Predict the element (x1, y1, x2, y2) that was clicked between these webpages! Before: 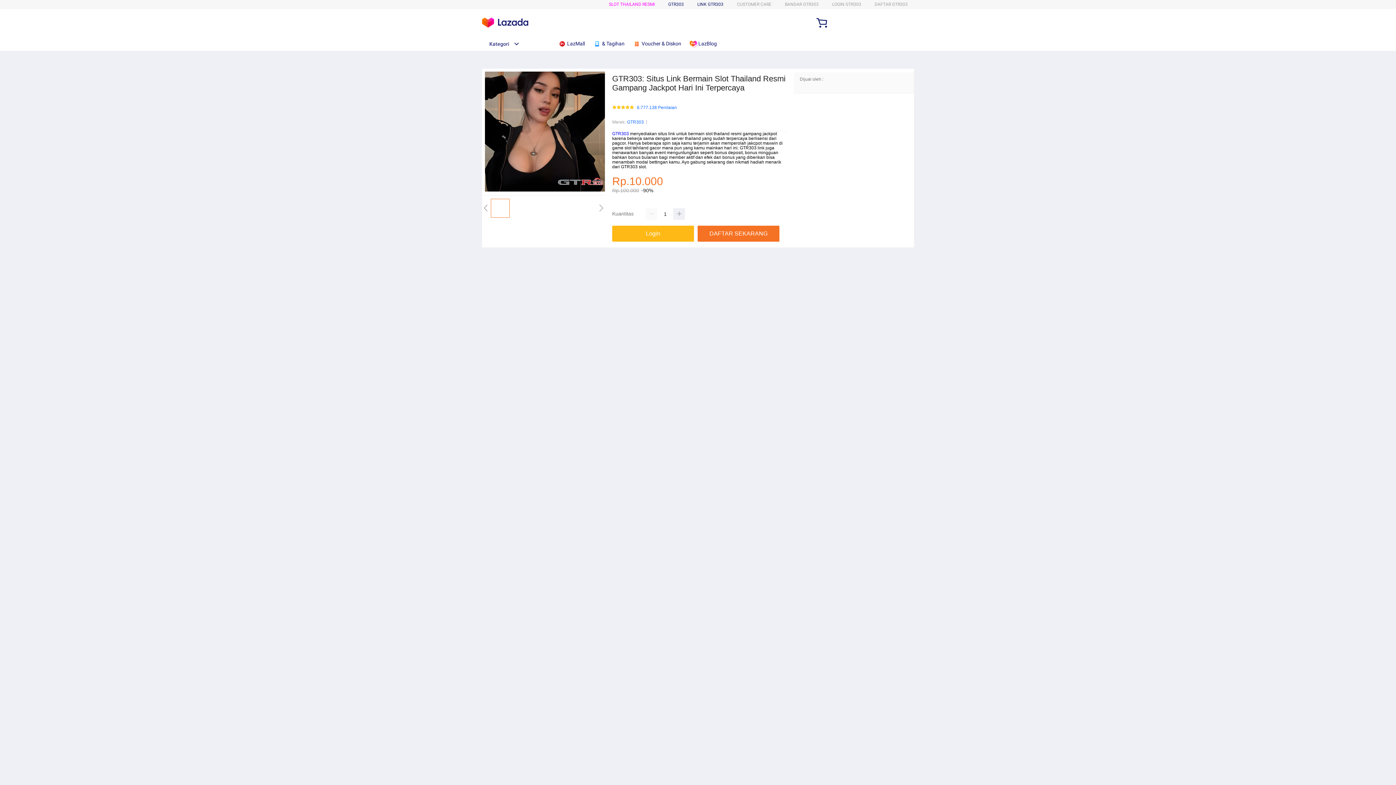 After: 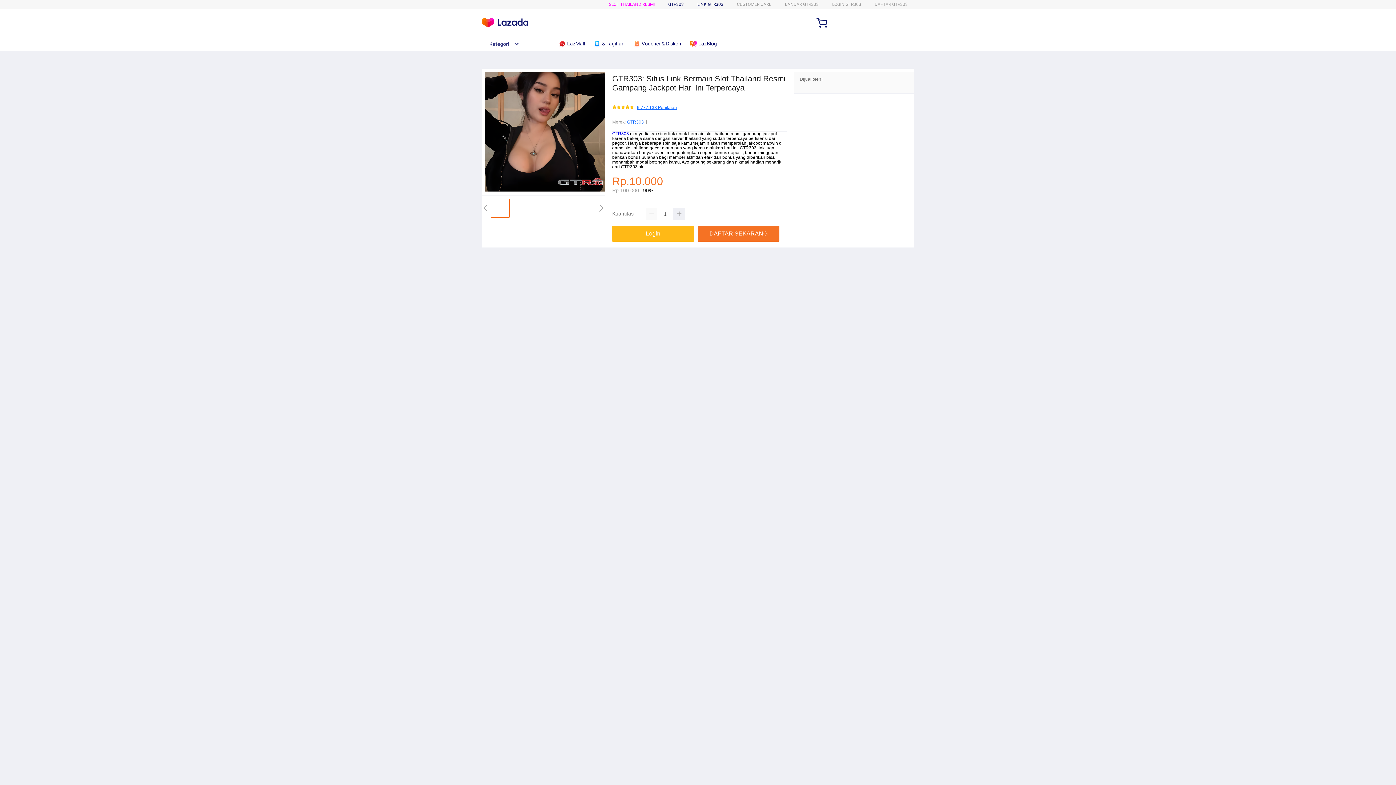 Action: label: 6.777.138 Penilaian bbox: (637, 105, 677, 110)